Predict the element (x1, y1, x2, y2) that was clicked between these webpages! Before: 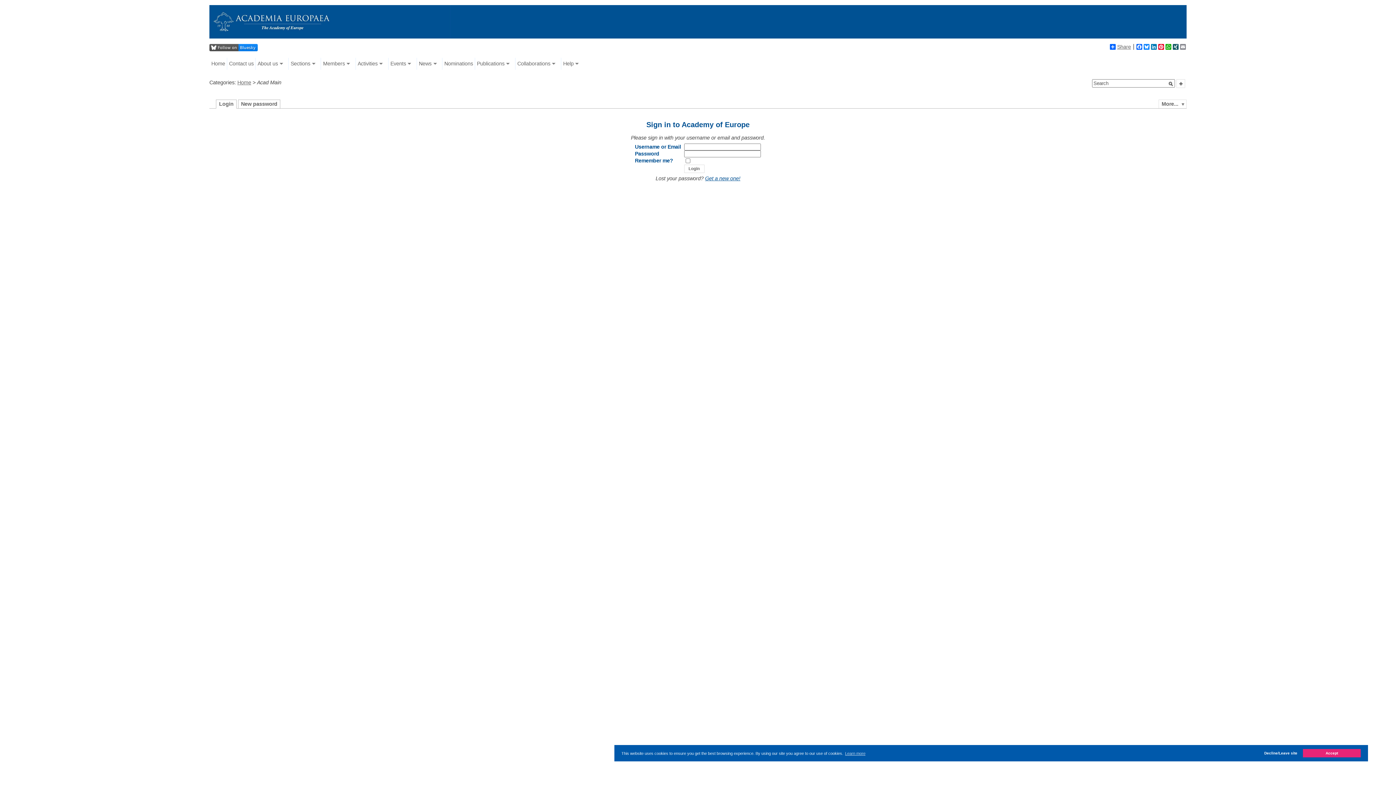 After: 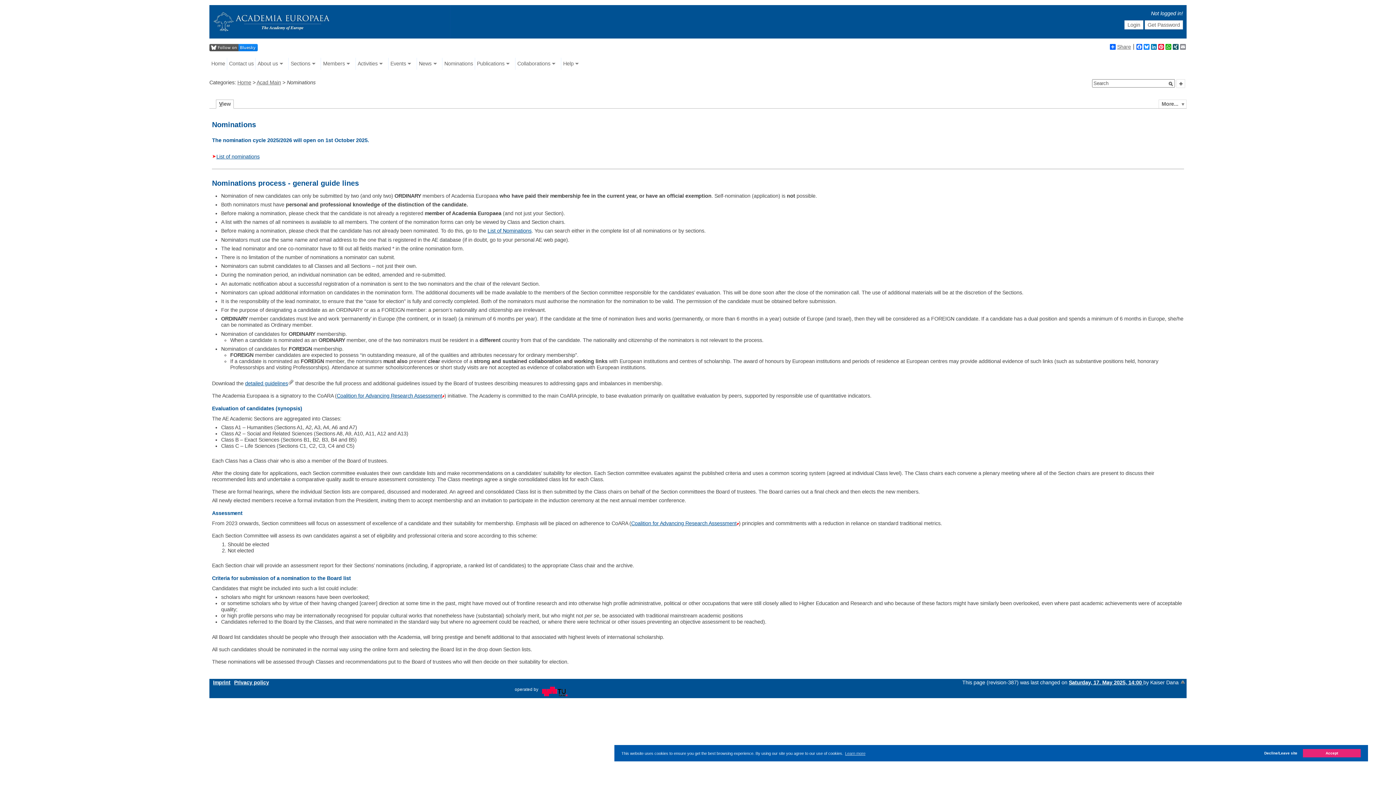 Action: label: Nominations bbox: (442, 57, 474, 69)